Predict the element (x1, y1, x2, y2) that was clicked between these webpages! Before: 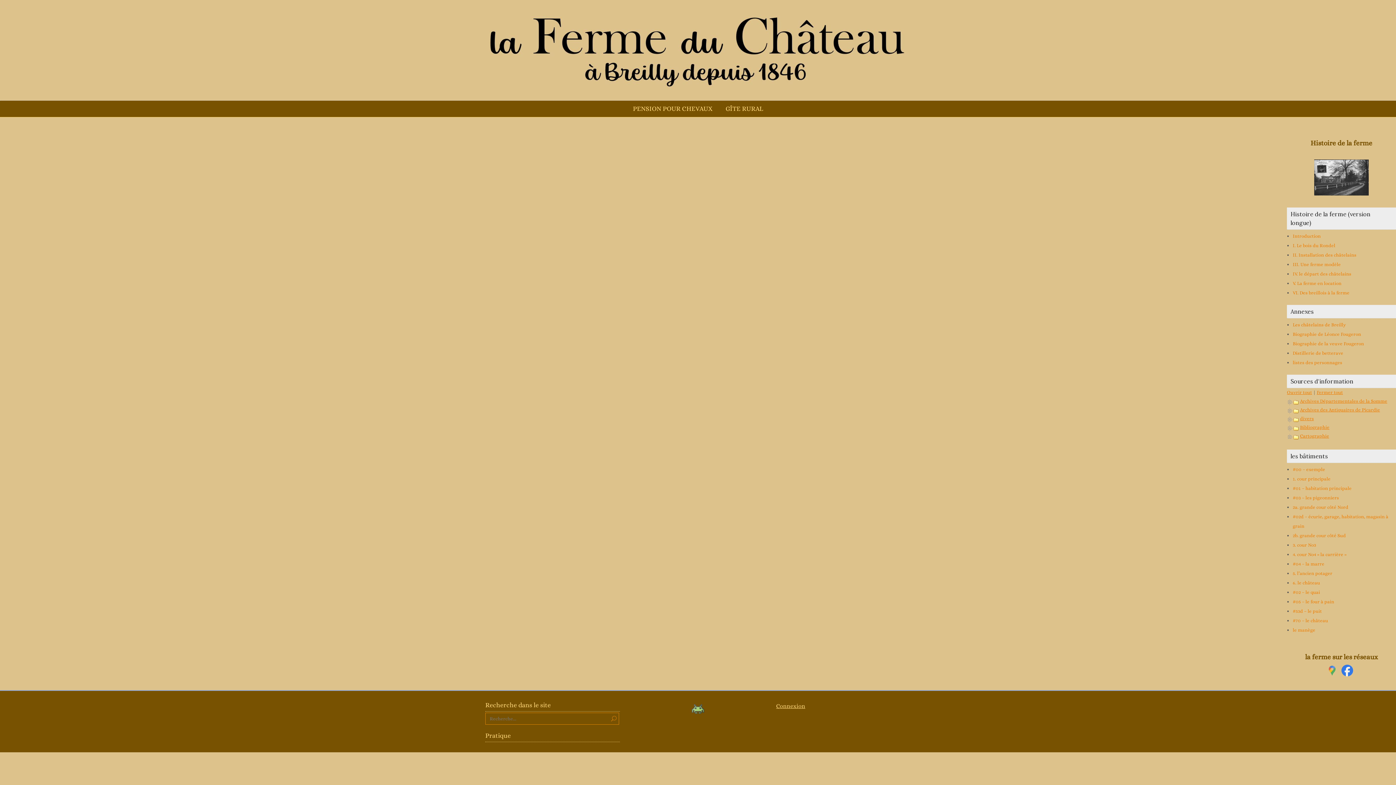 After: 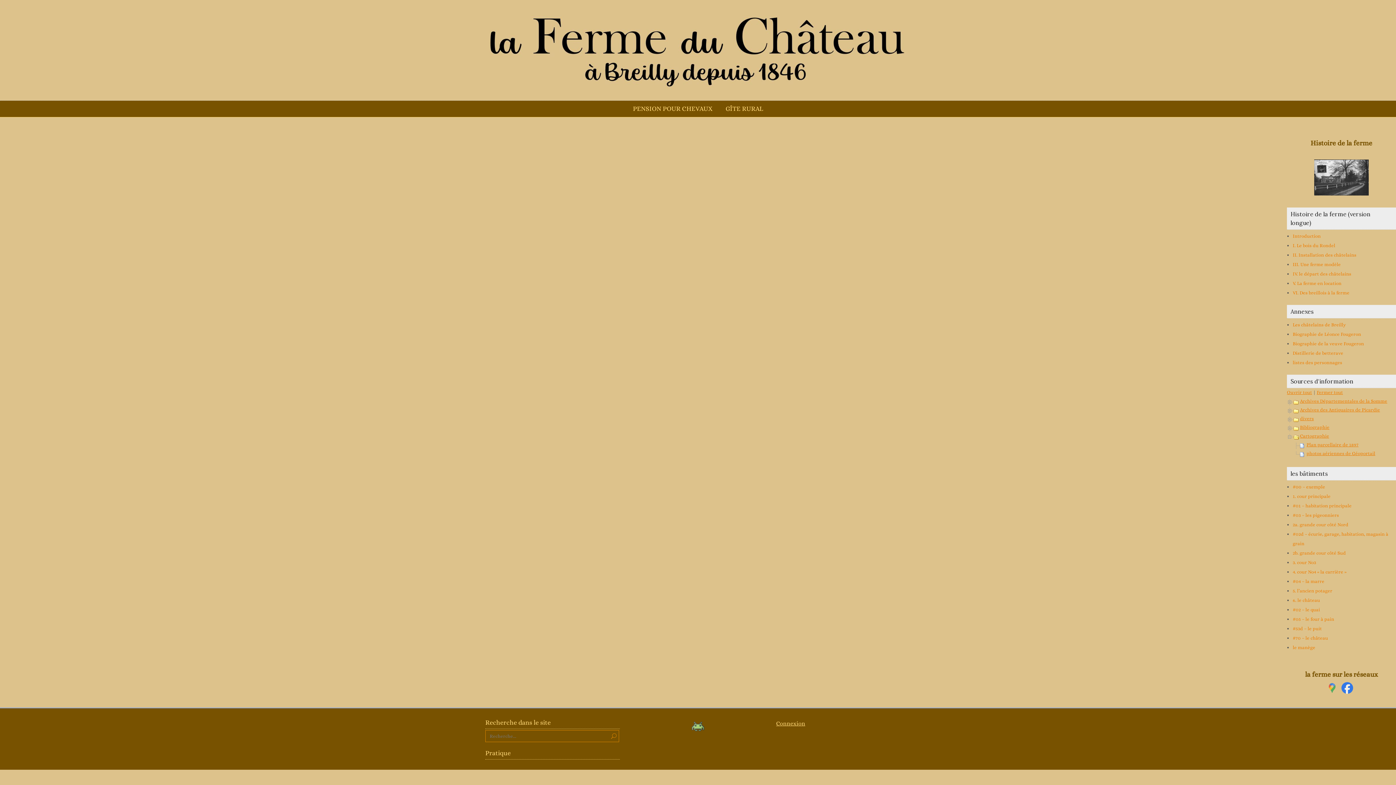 Action: bbox: (1287, 433, 1293, 439)